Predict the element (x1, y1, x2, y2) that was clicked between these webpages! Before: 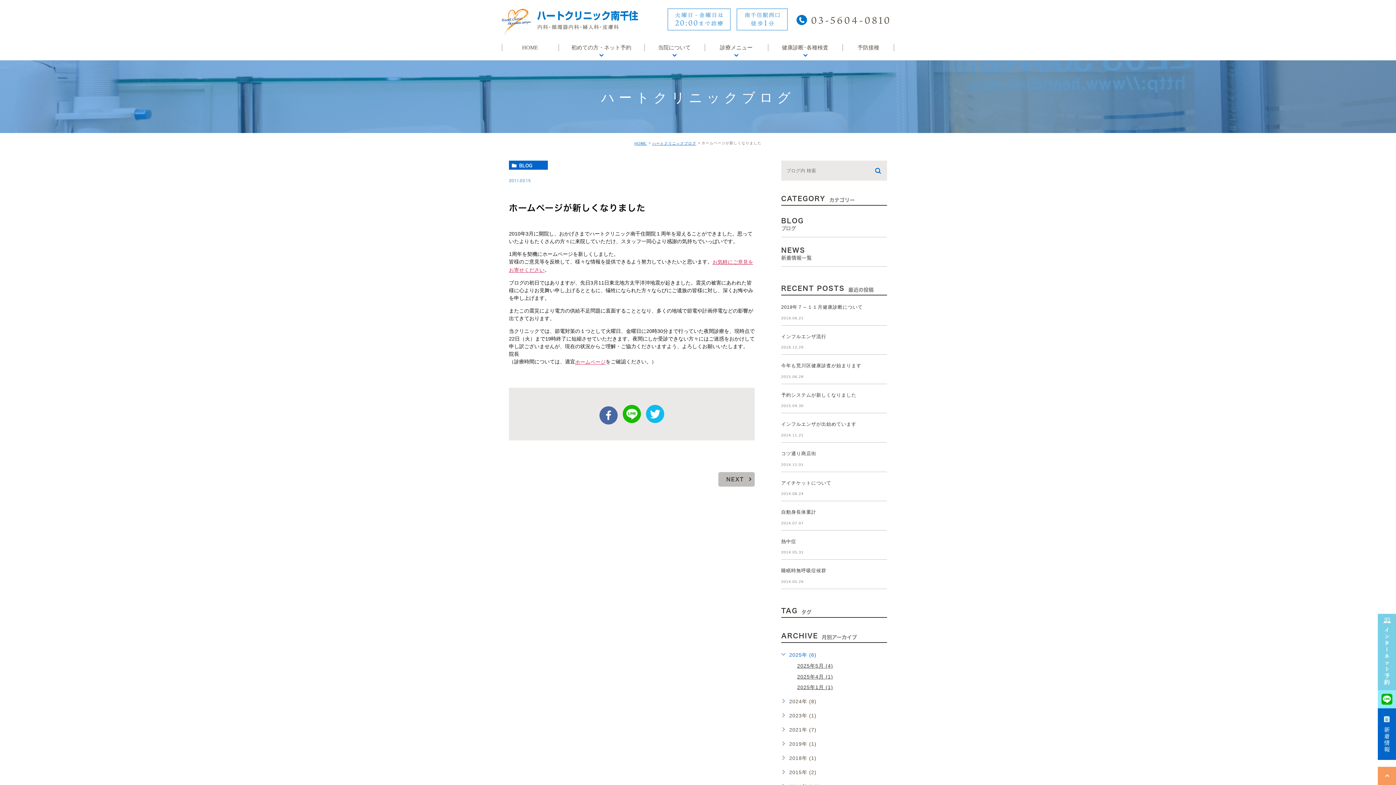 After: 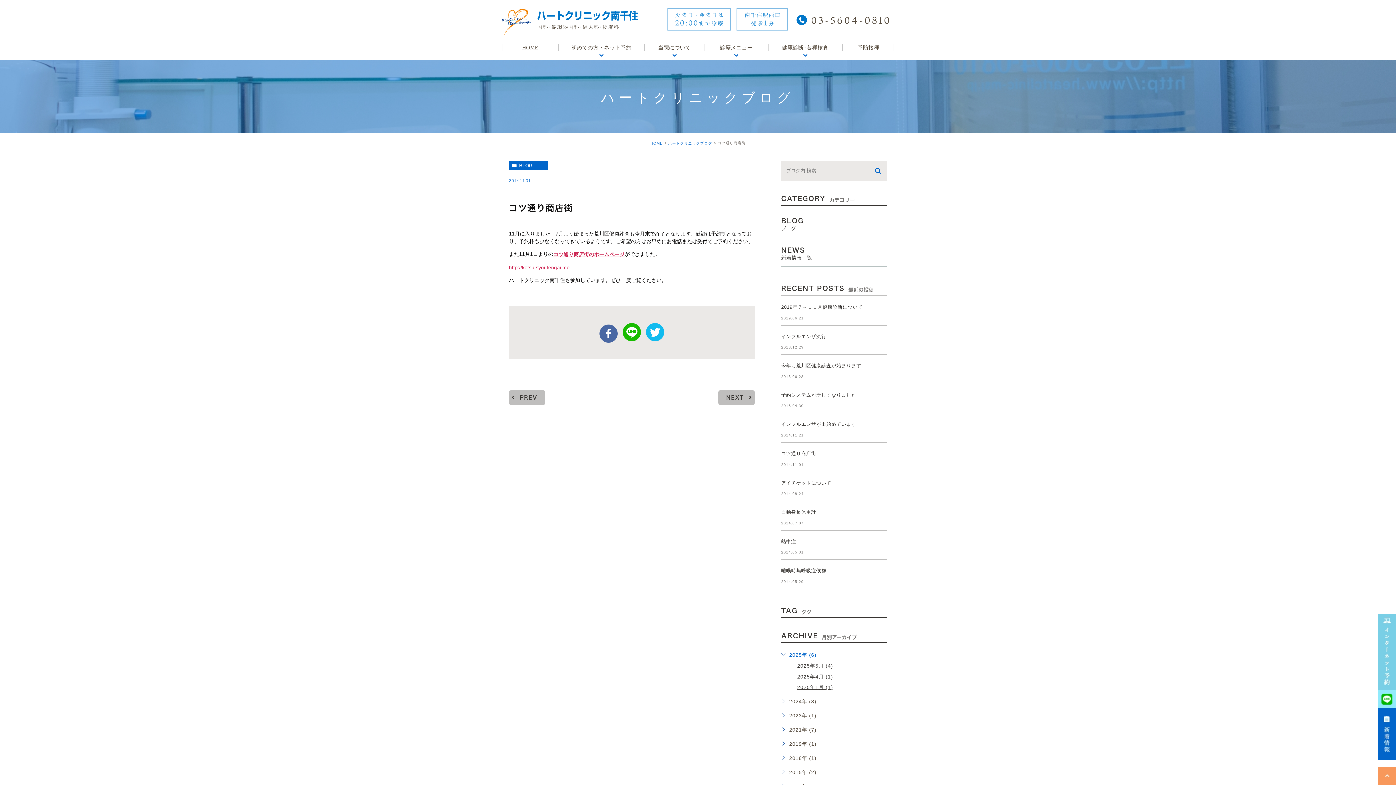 Action: bbox: (781, 451, 816, 456) label: コツ通り商店街